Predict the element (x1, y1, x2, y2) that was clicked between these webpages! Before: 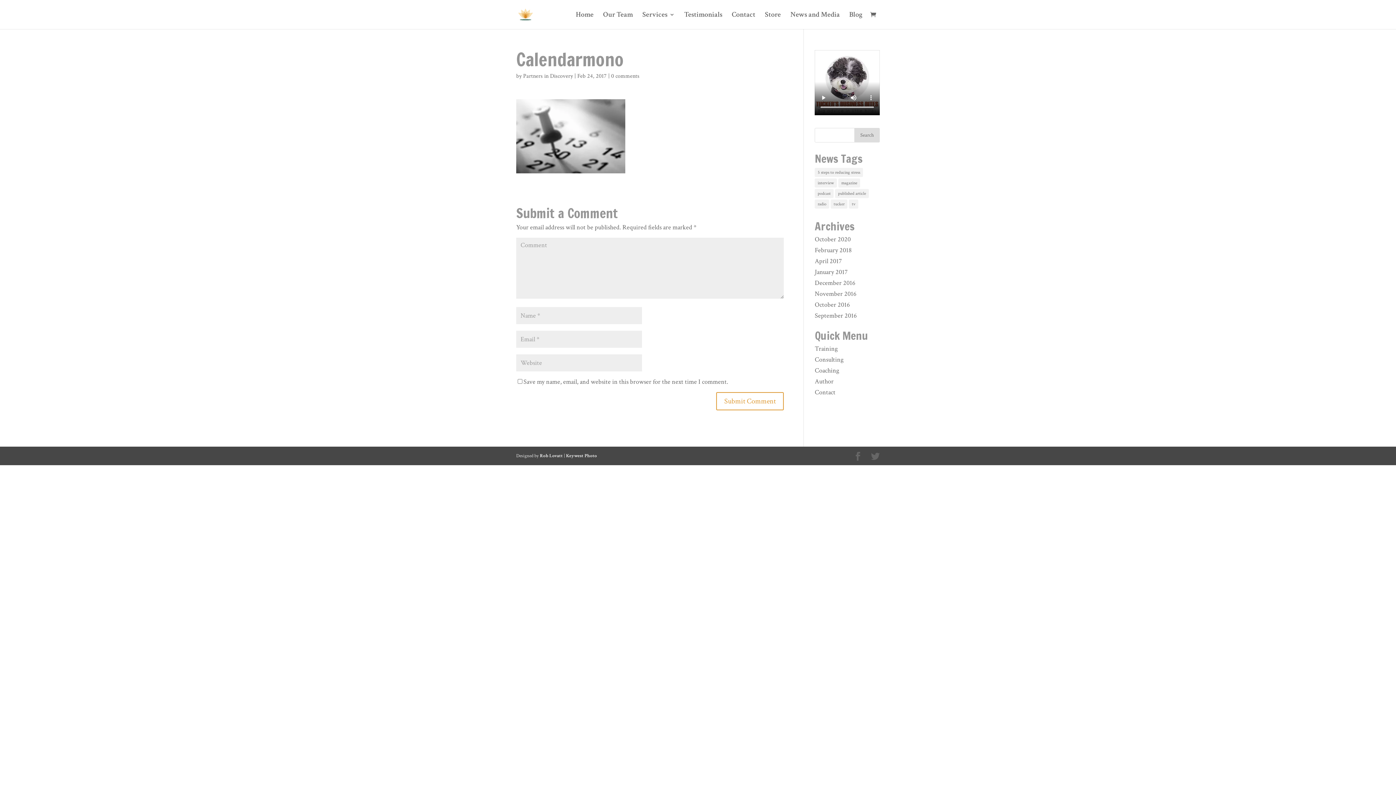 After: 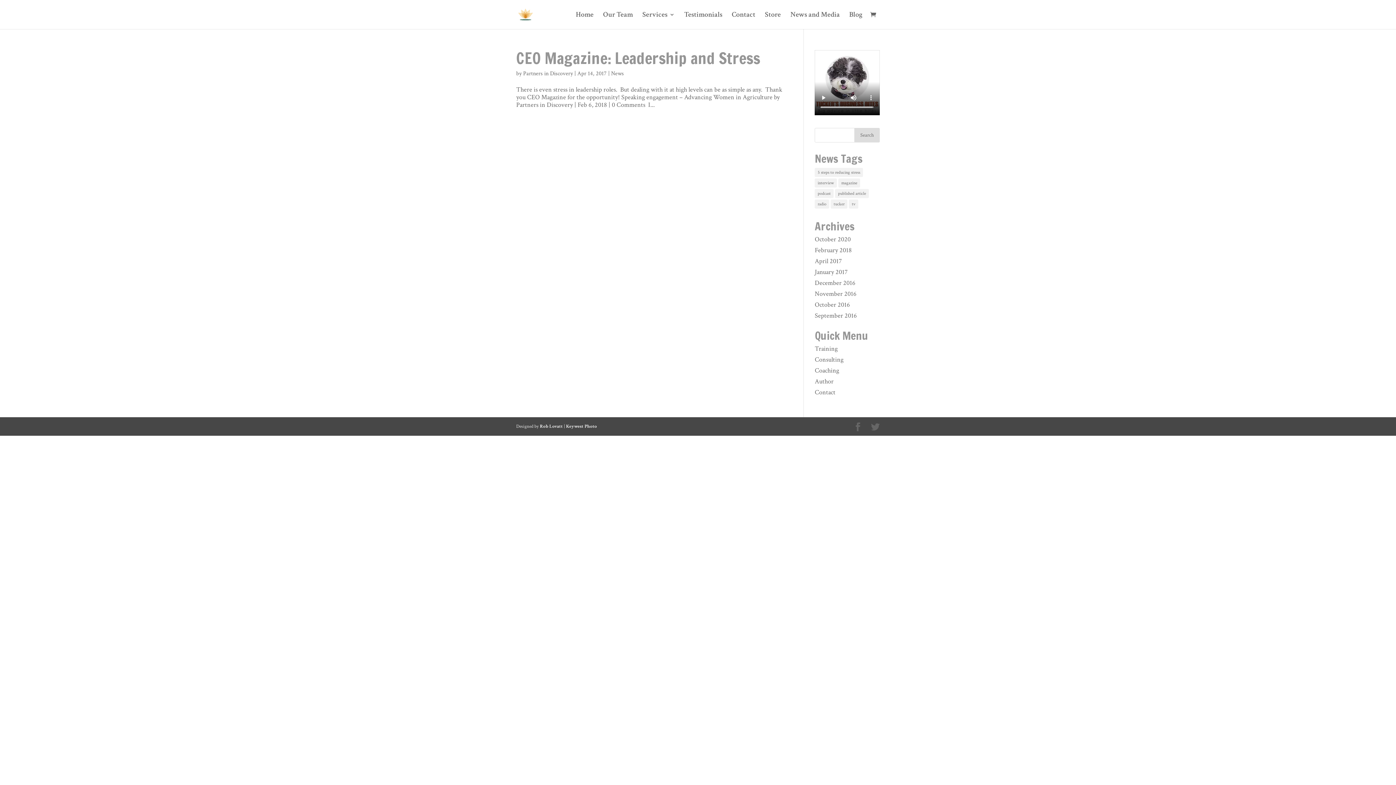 Action: bbox: (815, 257, 841, 265) label: April 2017